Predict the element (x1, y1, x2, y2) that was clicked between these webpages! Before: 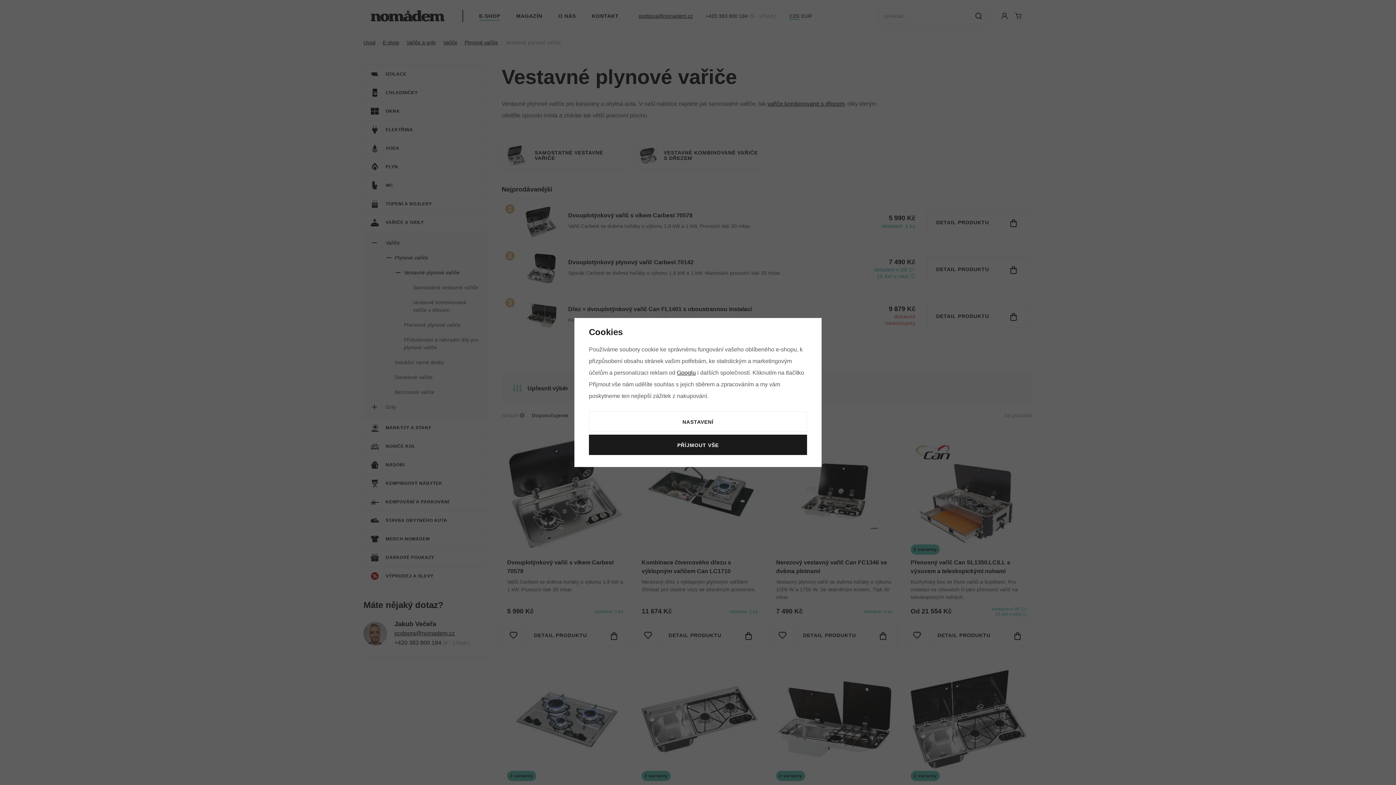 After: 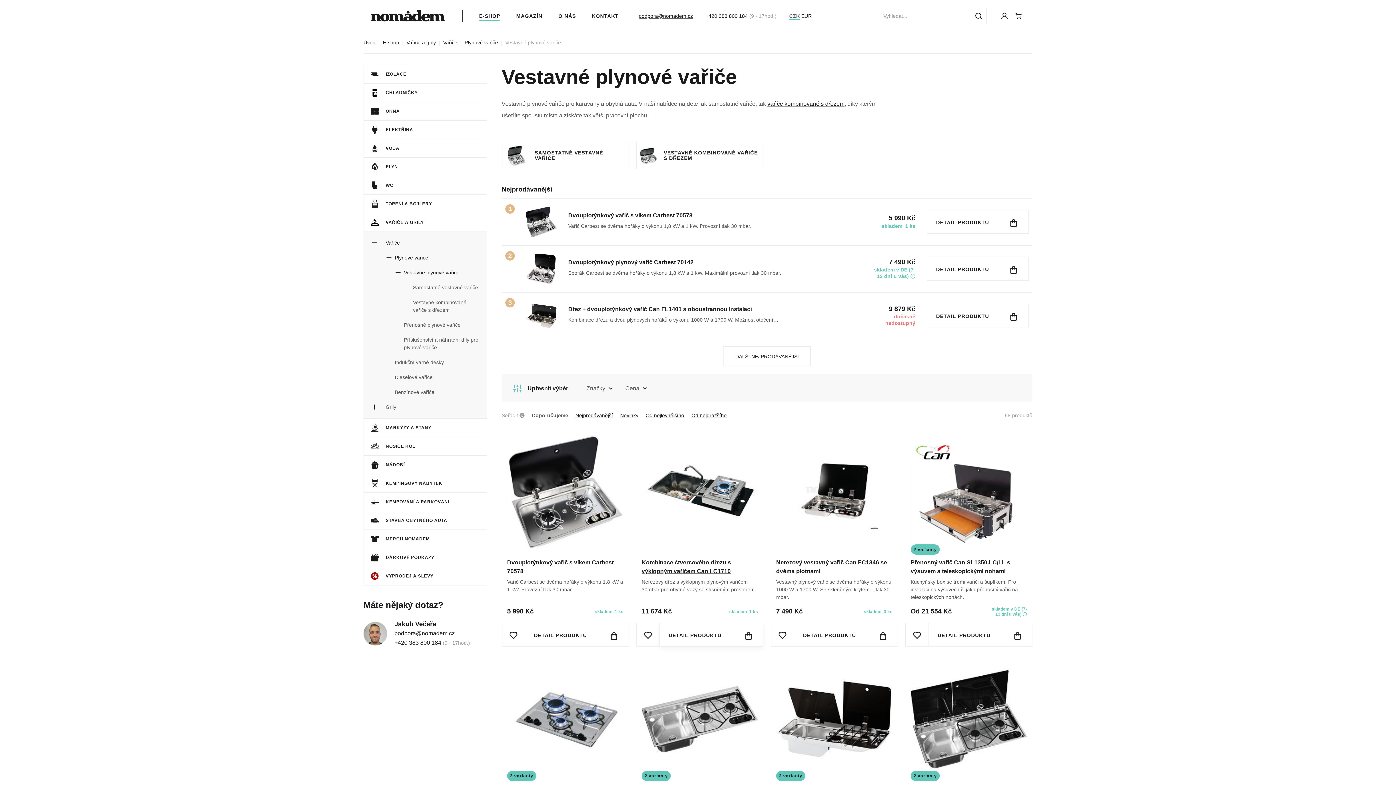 Action: bbox: (589, 434, 807, 455) label: PŘÍJMOUT VŠE